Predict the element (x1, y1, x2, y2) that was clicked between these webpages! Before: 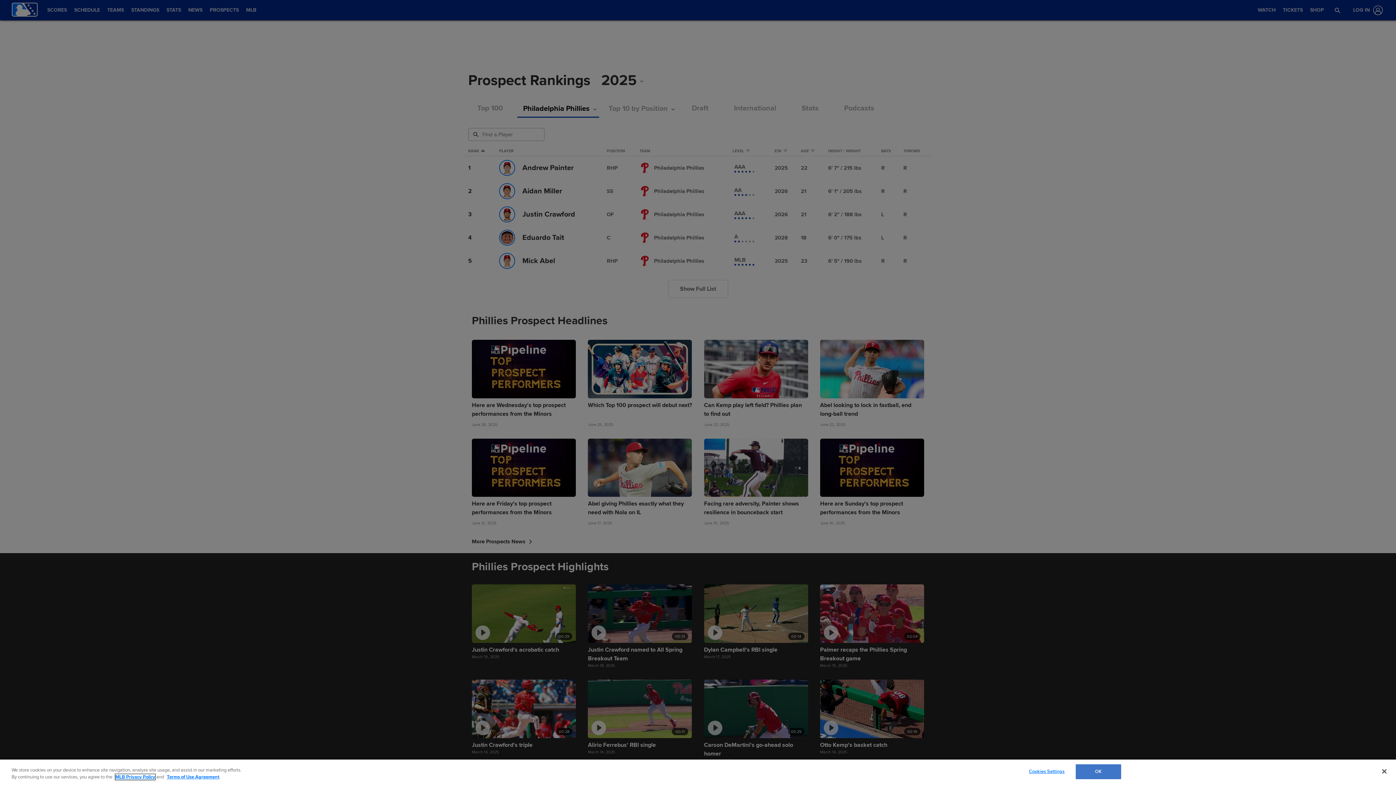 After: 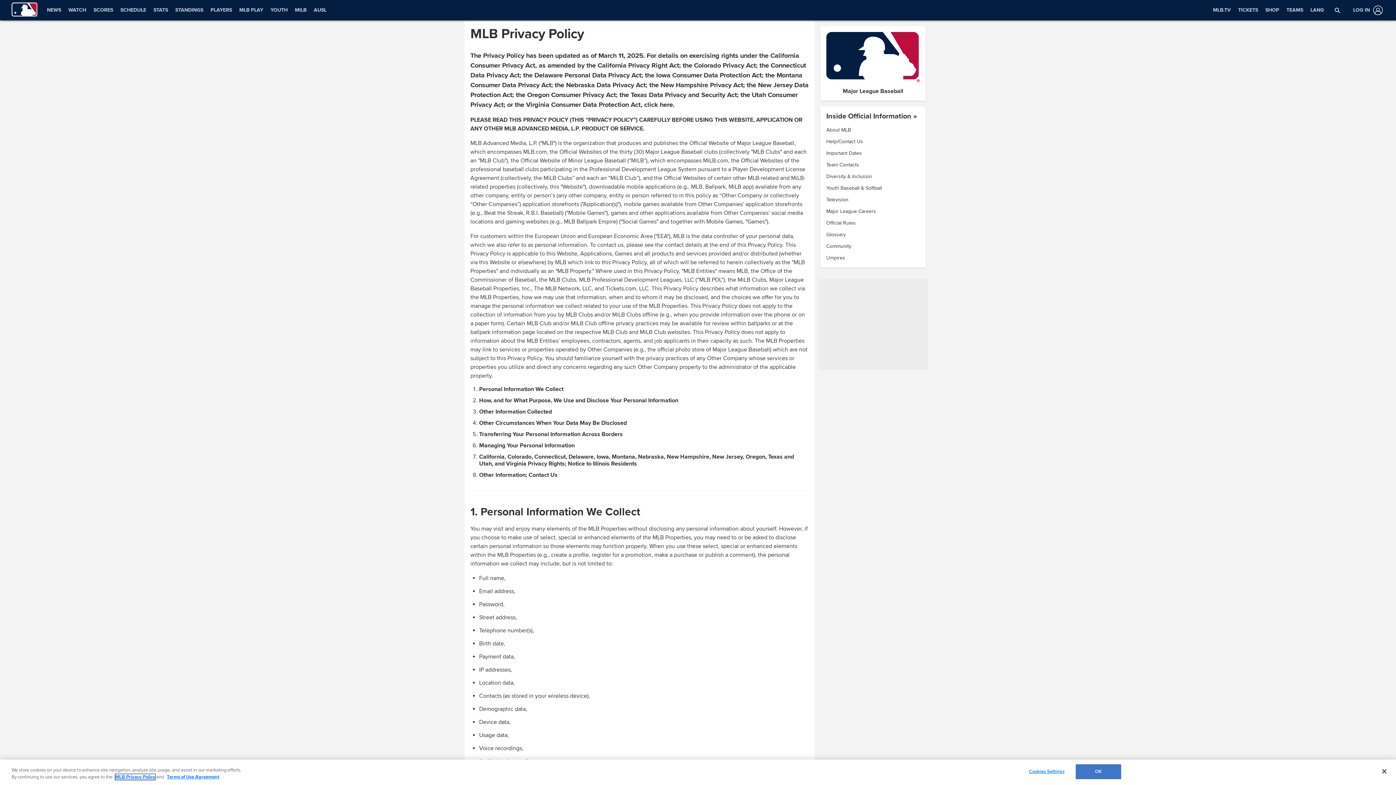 Action: bbox: (115, 774, 155, 780) label: MLB Privacy Policy